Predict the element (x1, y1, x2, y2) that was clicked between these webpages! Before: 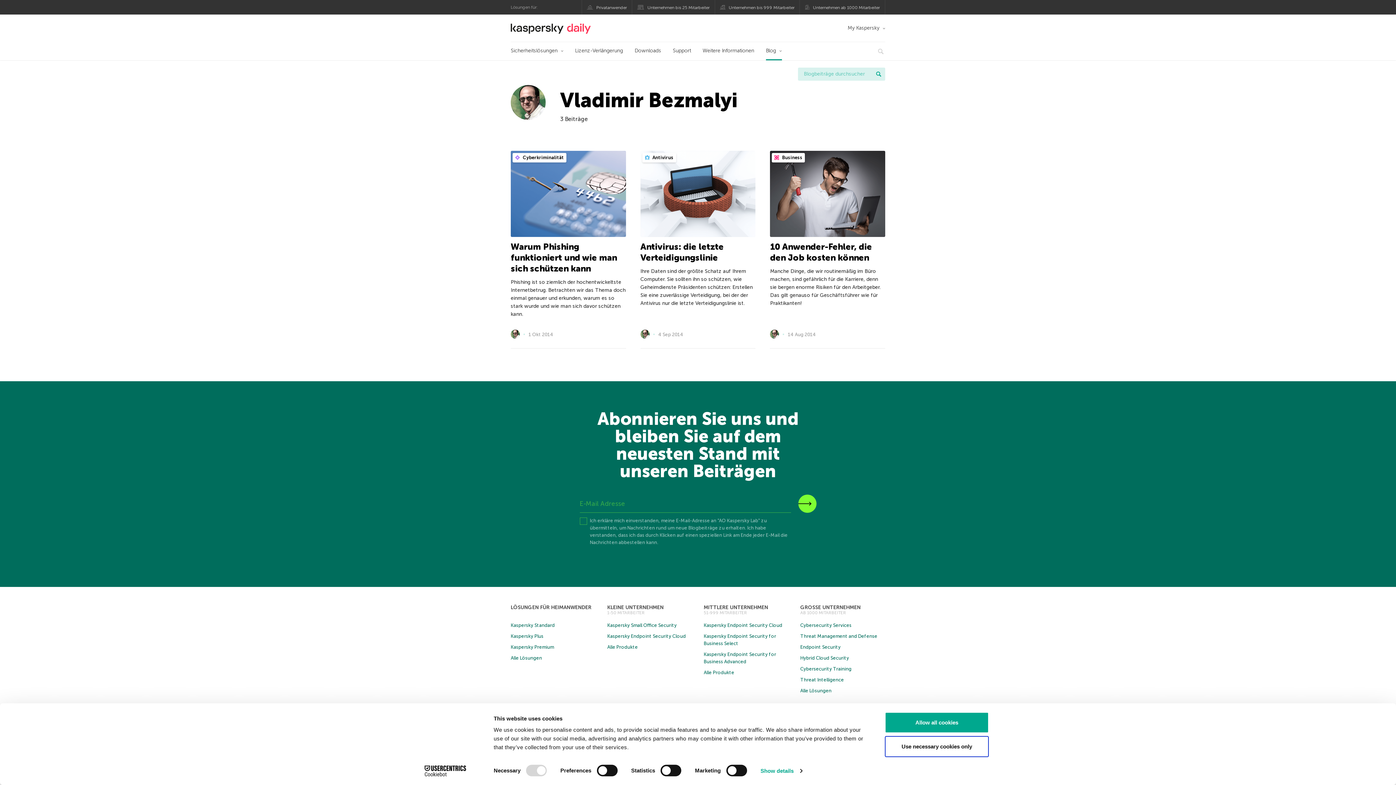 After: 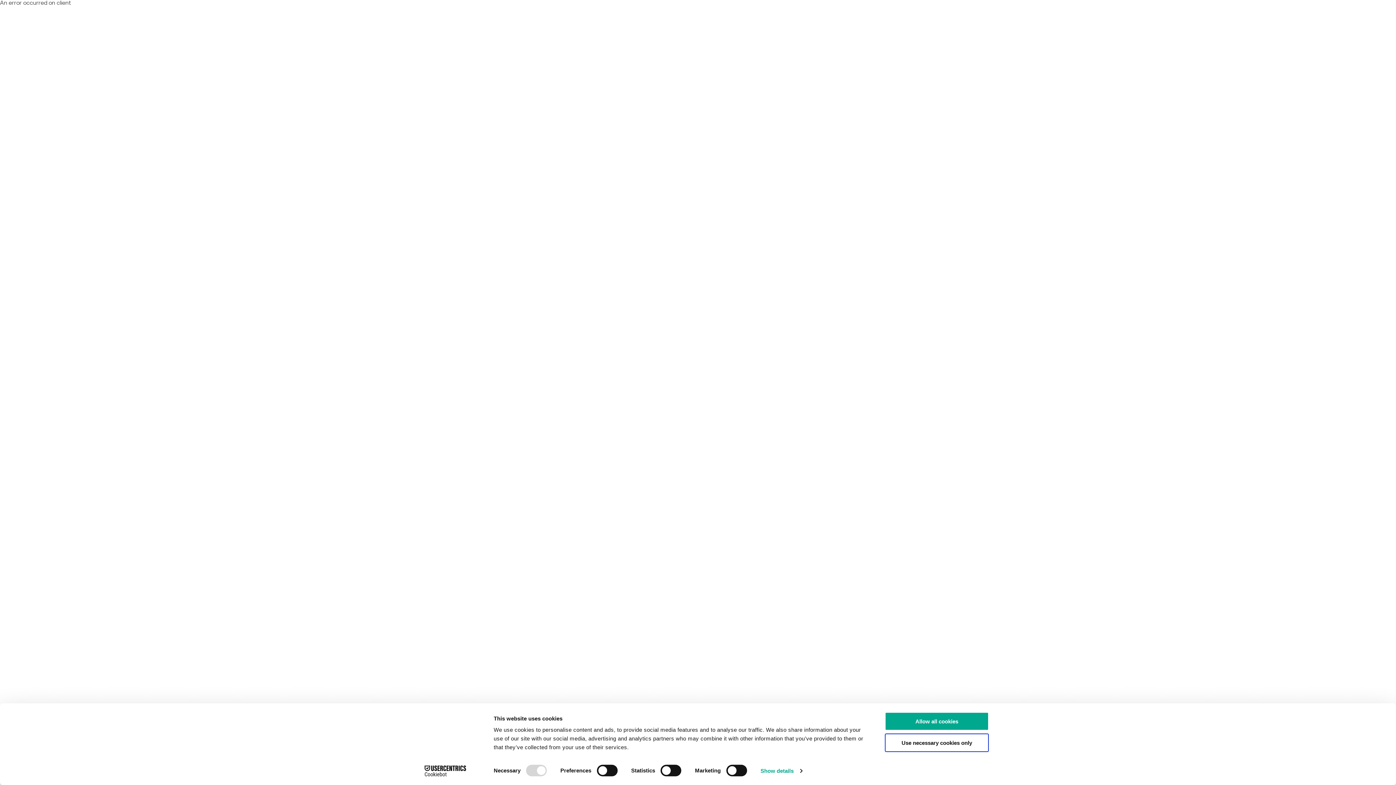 Action: bbox: (800, 604, 860, 611) label: GROSSE UNTERNEHMEN